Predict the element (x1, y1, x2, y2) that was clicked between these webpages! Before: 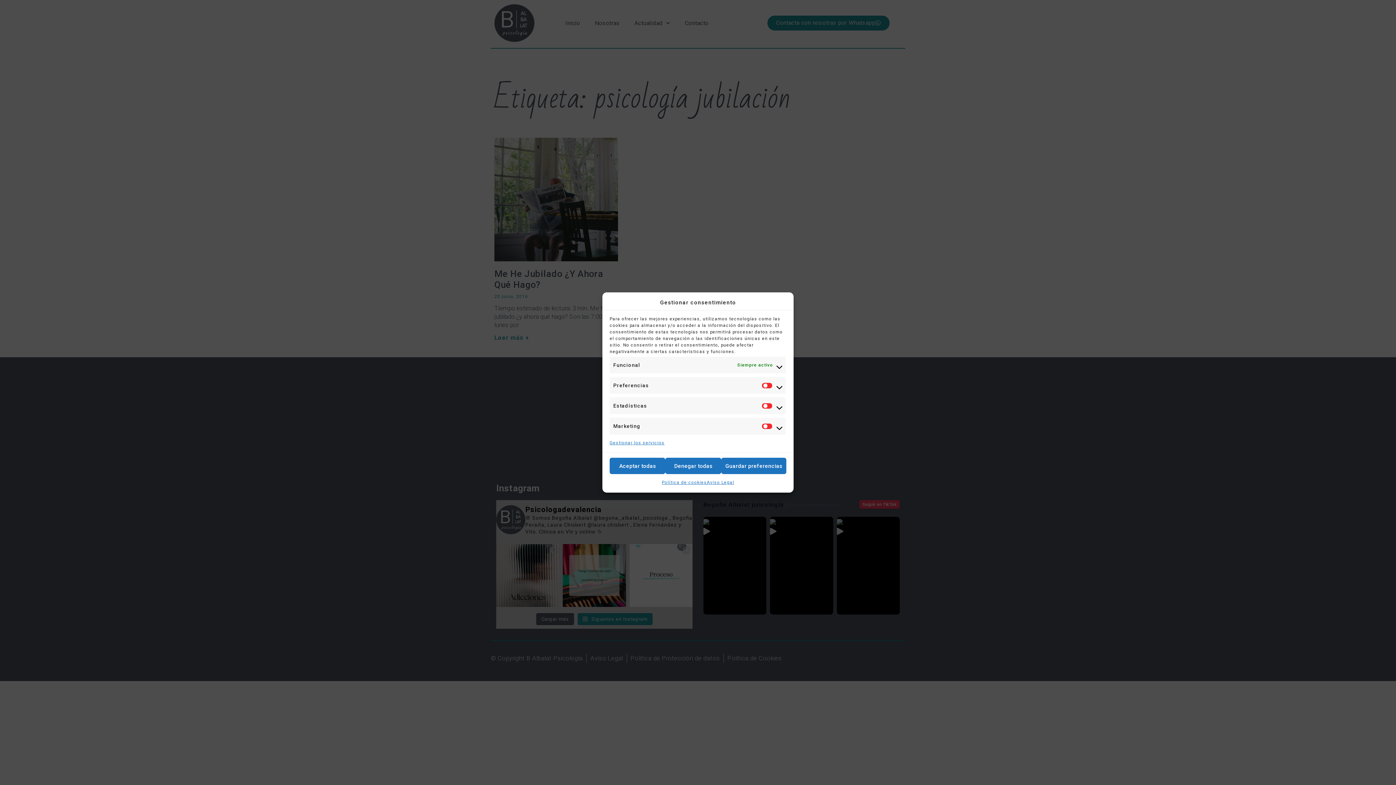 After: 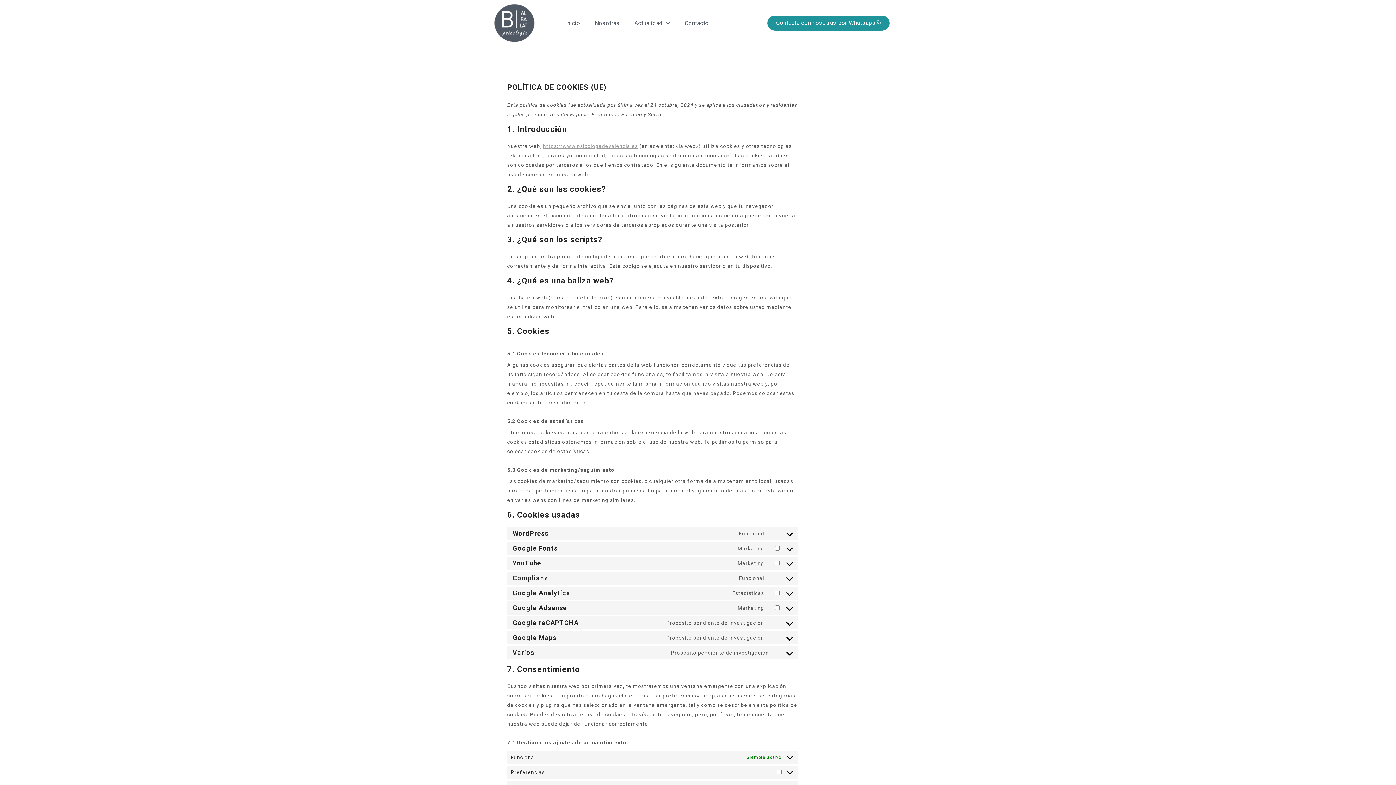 Action: bbox: (661, 478, 707, 487) label: Política de cookies